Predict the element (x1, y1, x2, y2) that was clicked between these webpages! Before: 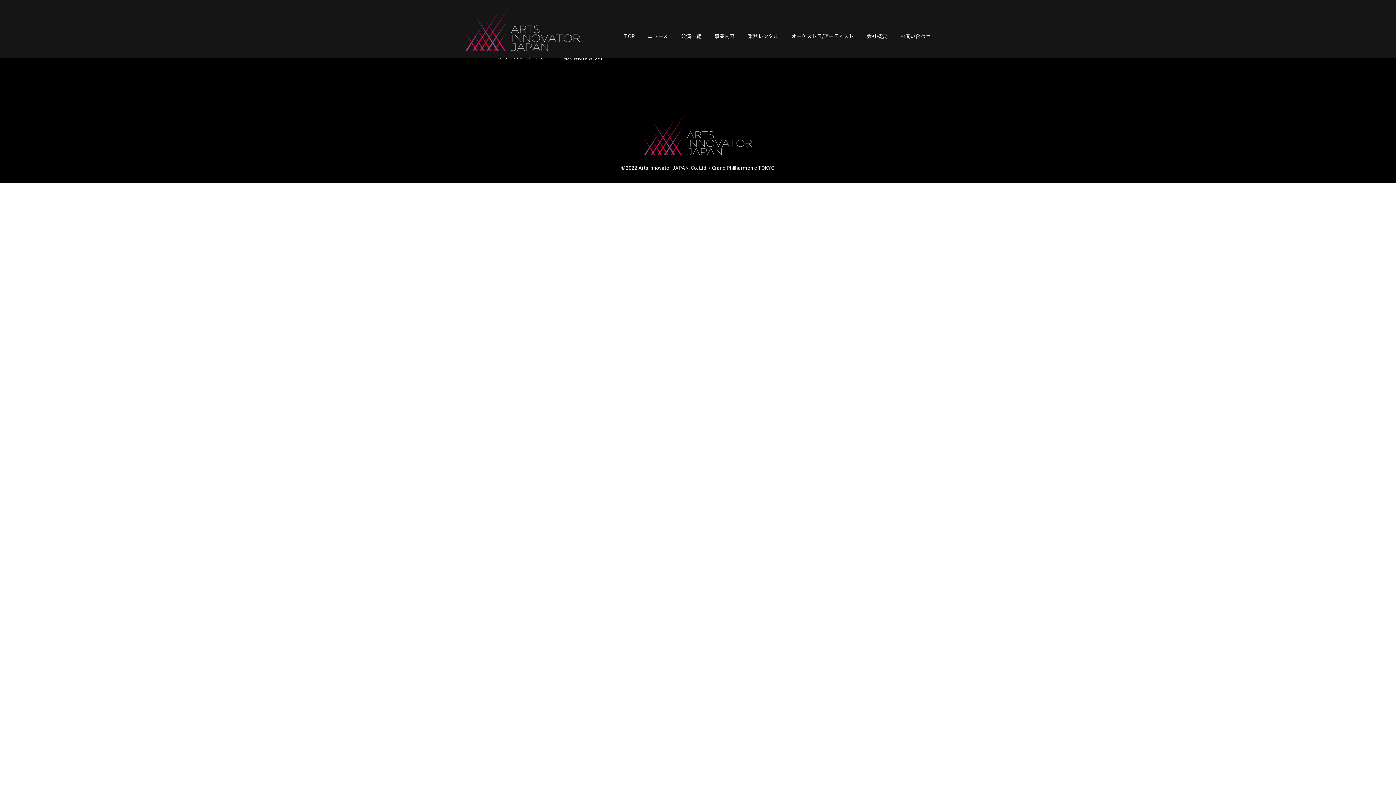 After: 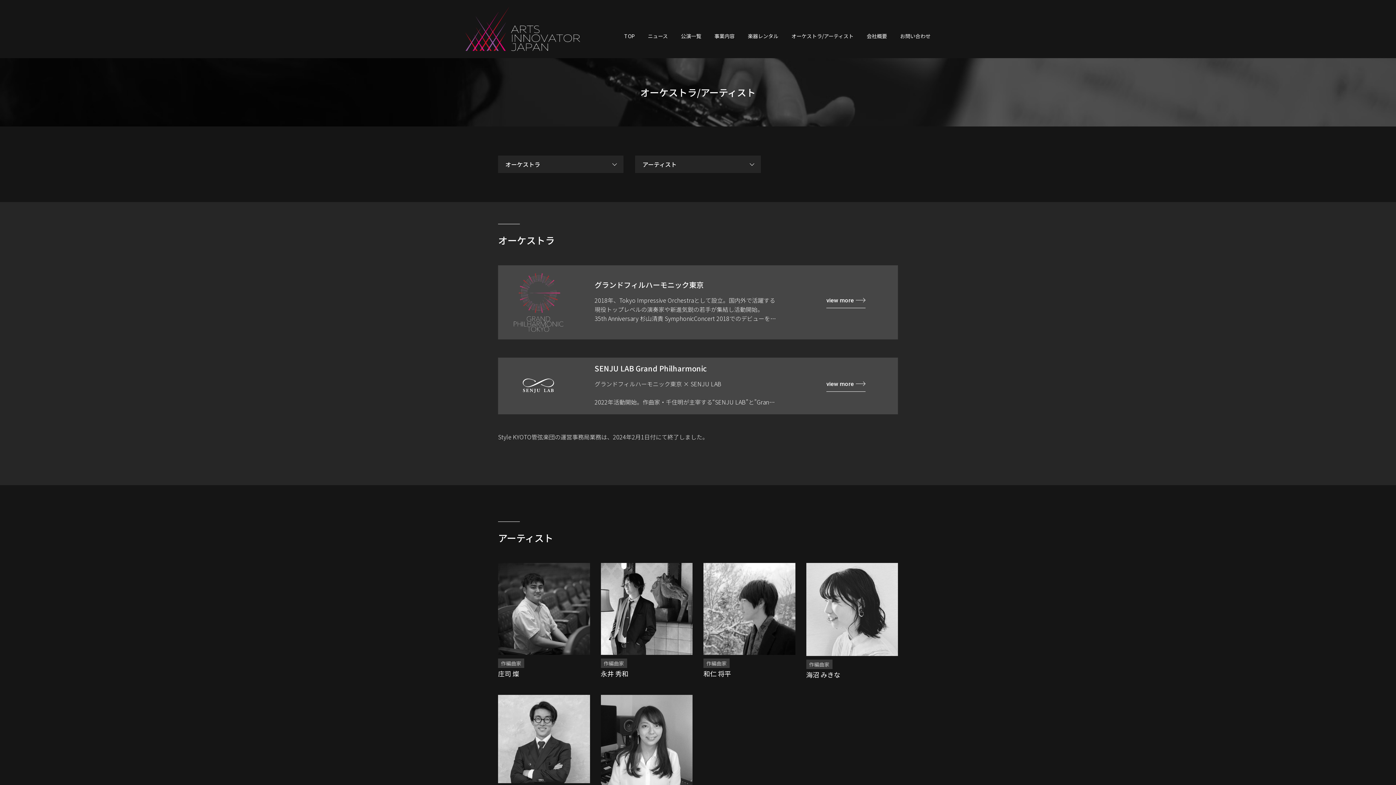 Action: label: オーケストラ/アーティスト
 bbox: (791, 32, 853, 39)